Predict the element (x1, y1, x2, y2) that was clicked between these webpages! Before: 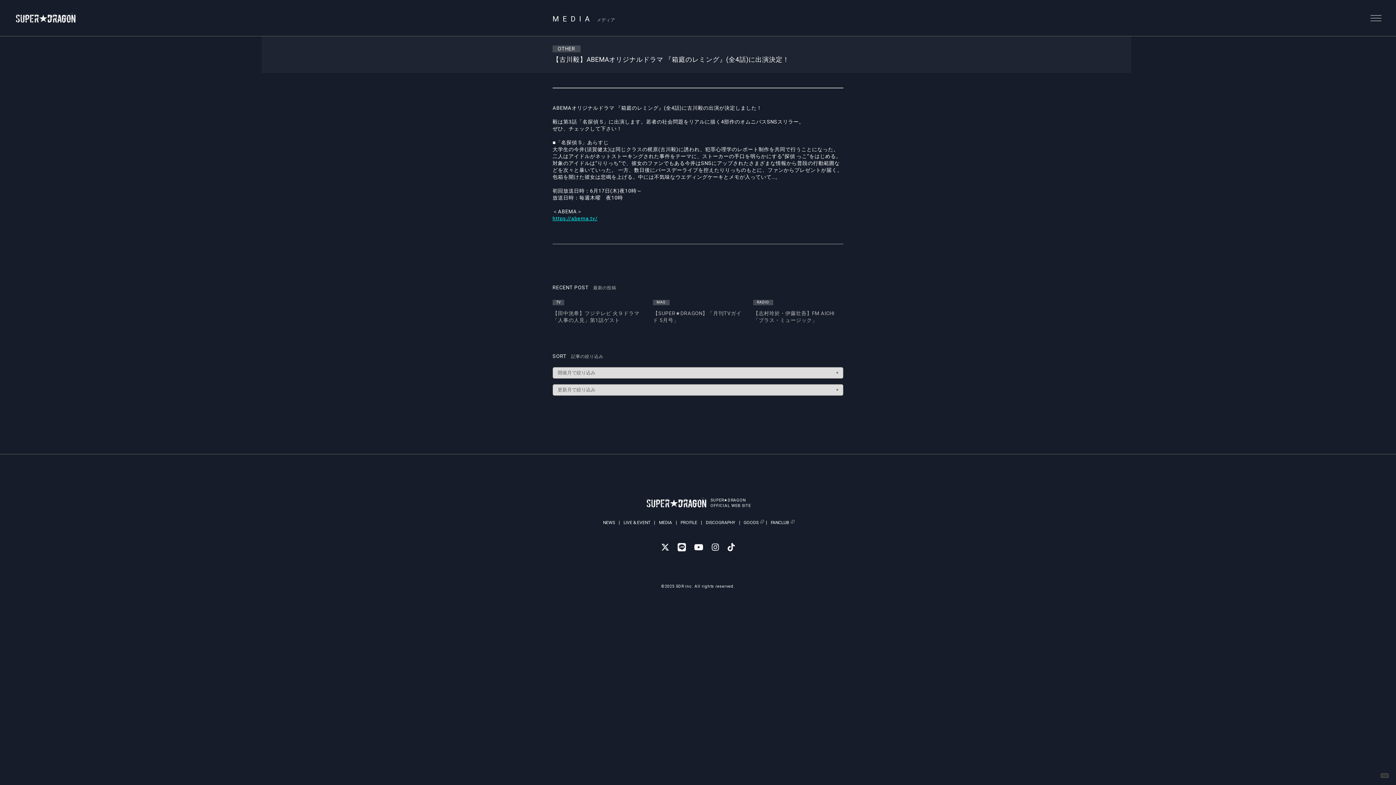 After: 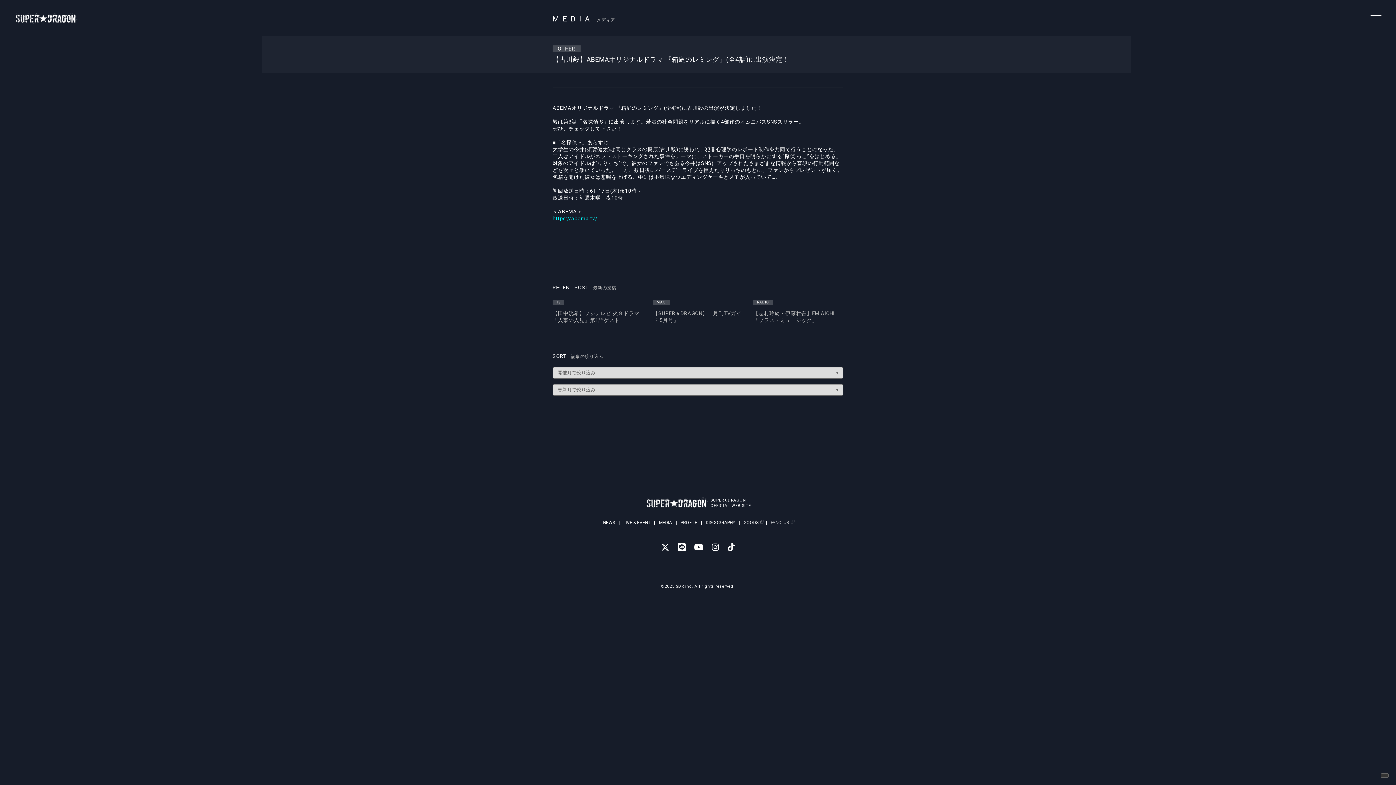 Action: label: FANCLUB bbox: (770, 521, 789, 525)